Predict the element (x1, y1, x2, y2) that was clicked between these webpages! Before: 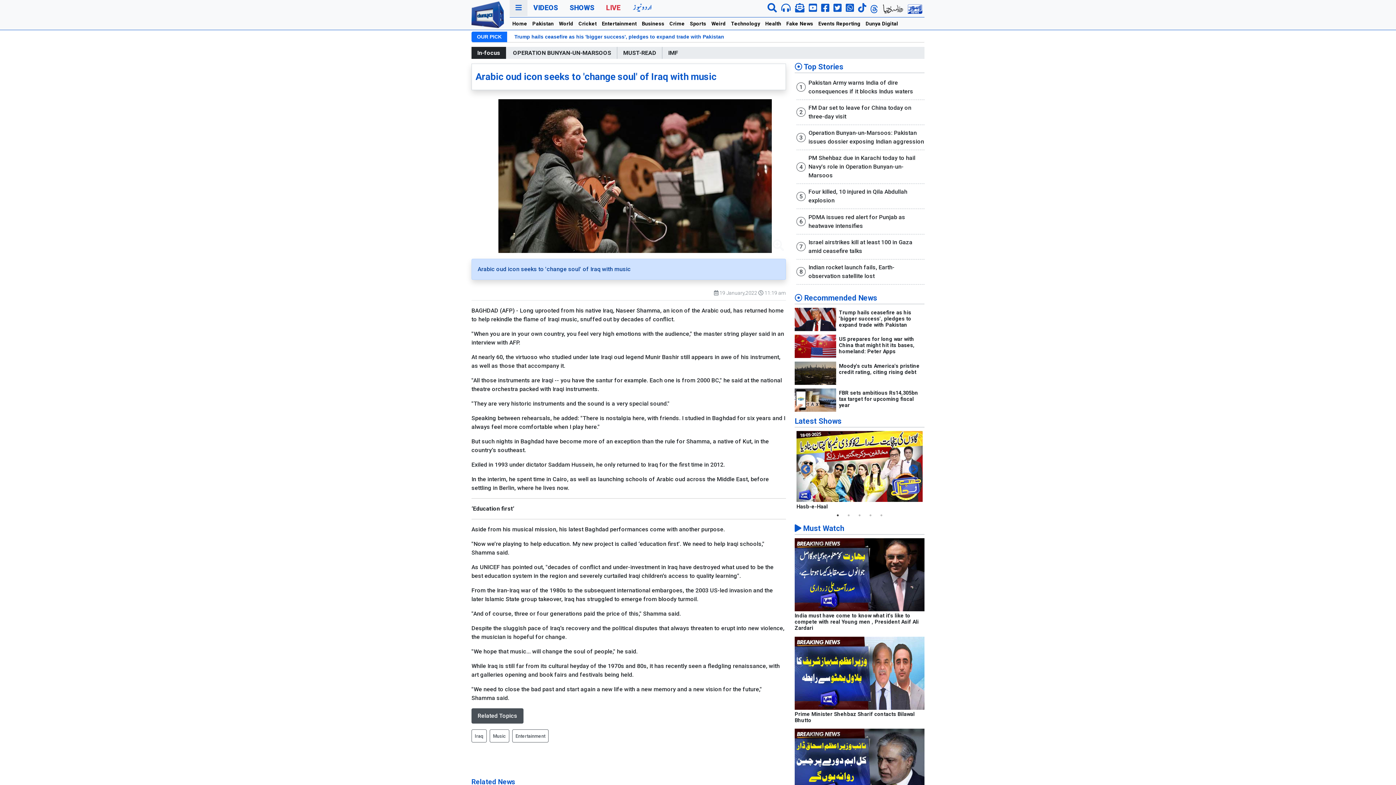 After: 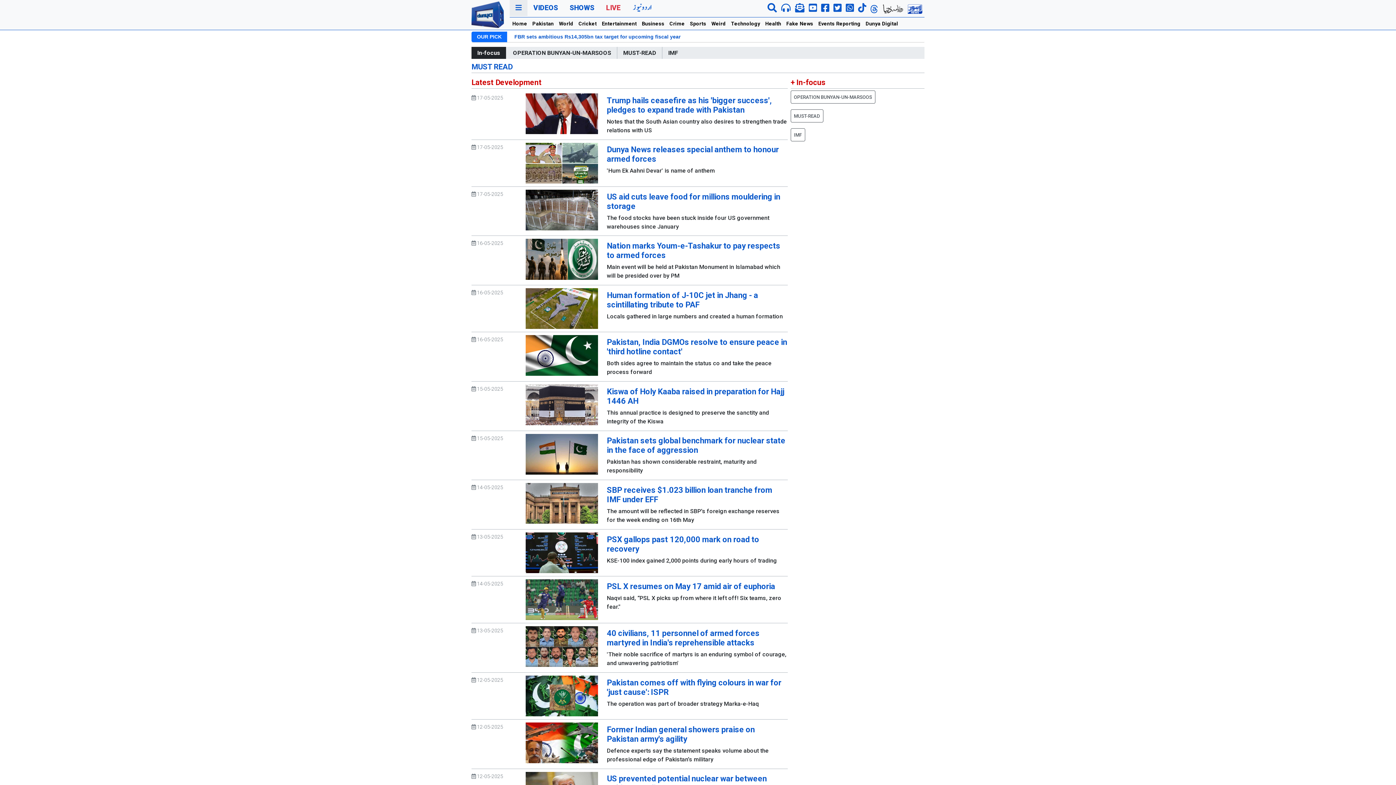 Action: bbox: (623, 49, 656, 56) label: MUST-READ